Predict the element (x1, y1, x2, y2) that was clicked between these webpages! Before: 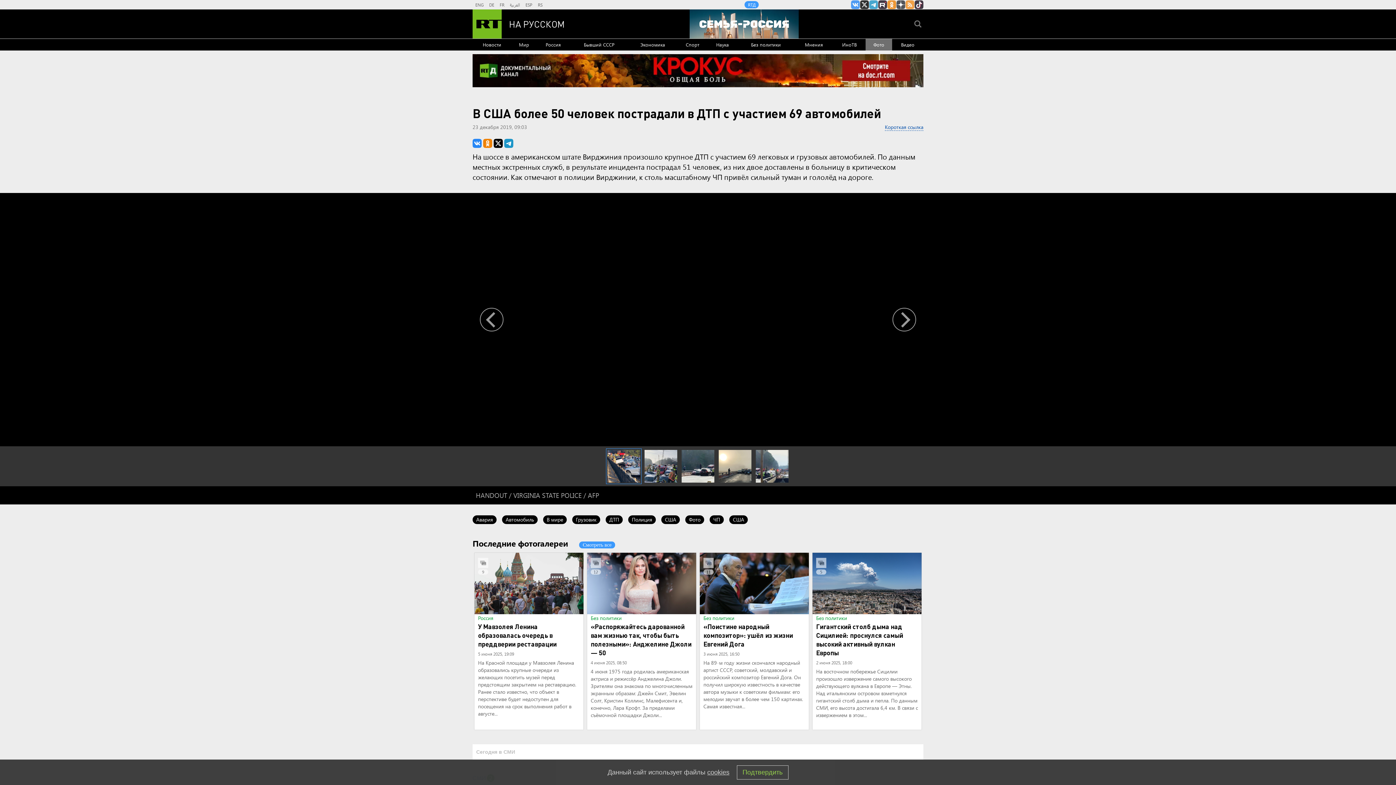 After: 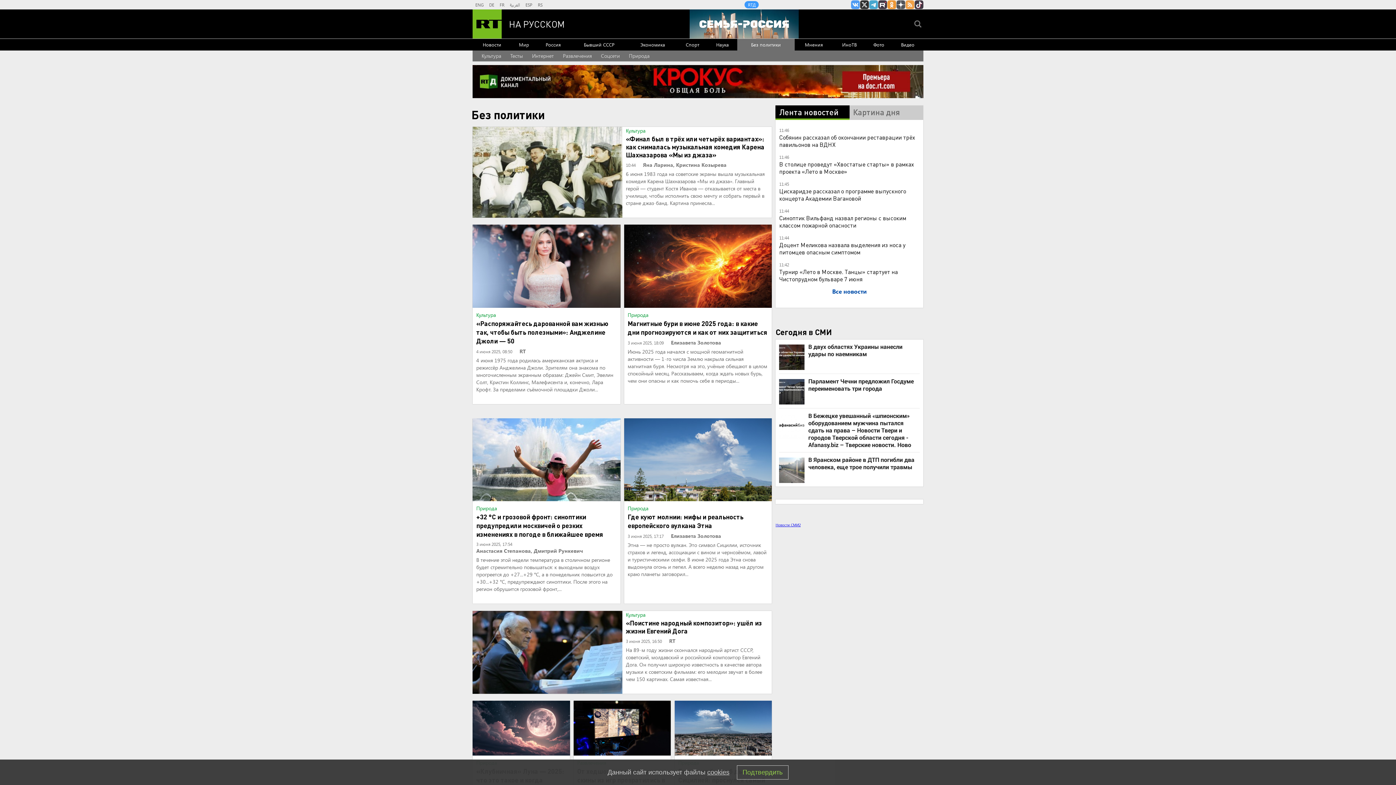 Action: label: Без политики bbox: (703, 614, 734, 622)